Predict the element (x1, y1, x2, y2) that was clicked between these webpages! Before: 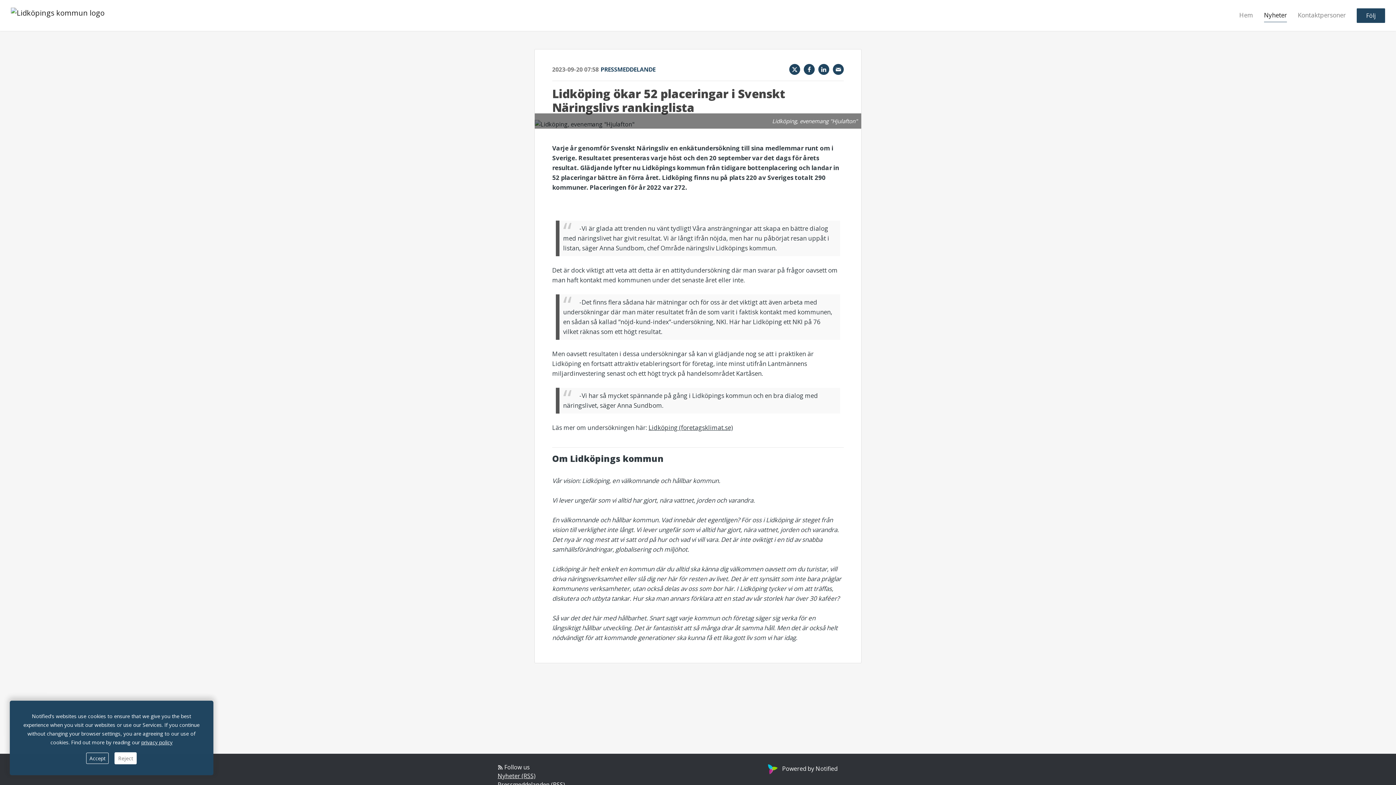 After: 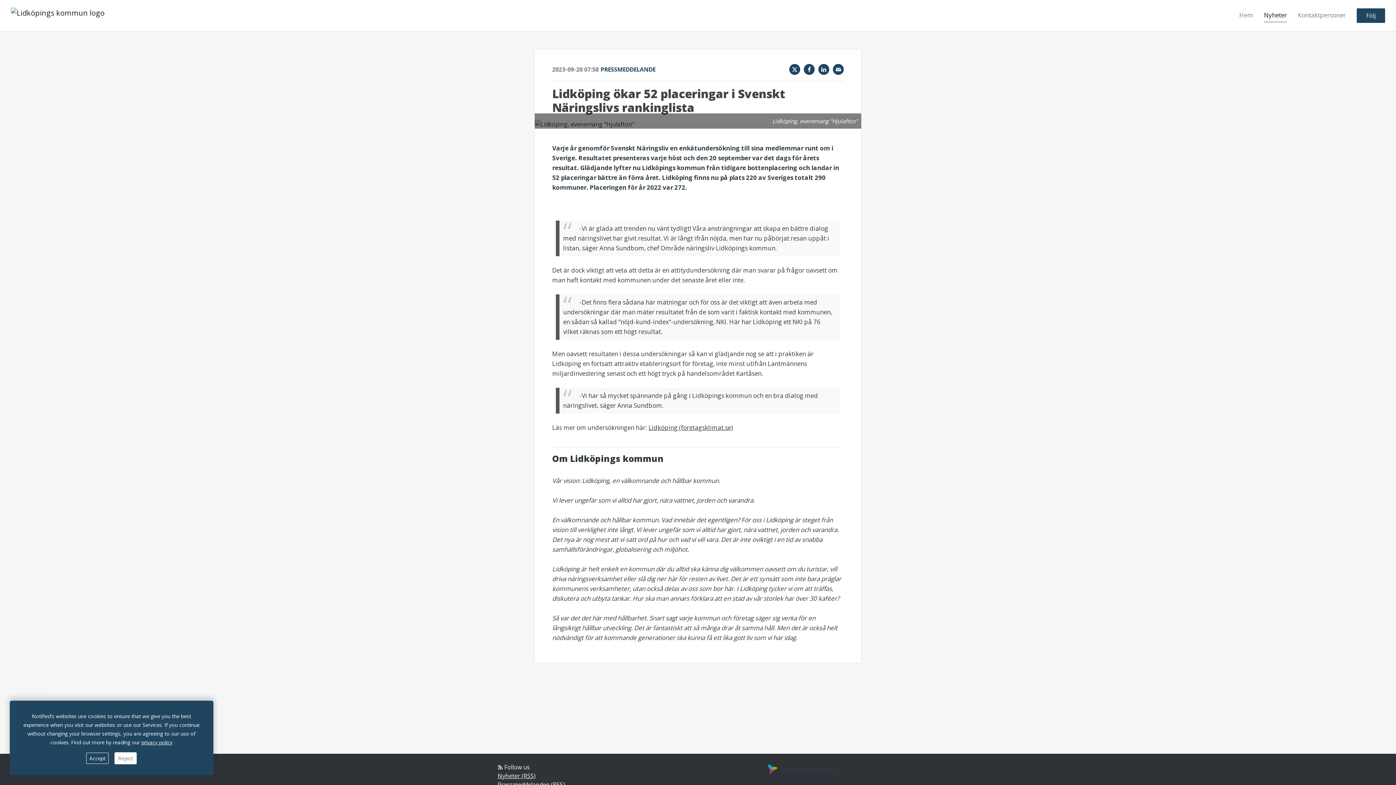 Action: bbox: (766, 765, 837, 773) label: Powered by Notified